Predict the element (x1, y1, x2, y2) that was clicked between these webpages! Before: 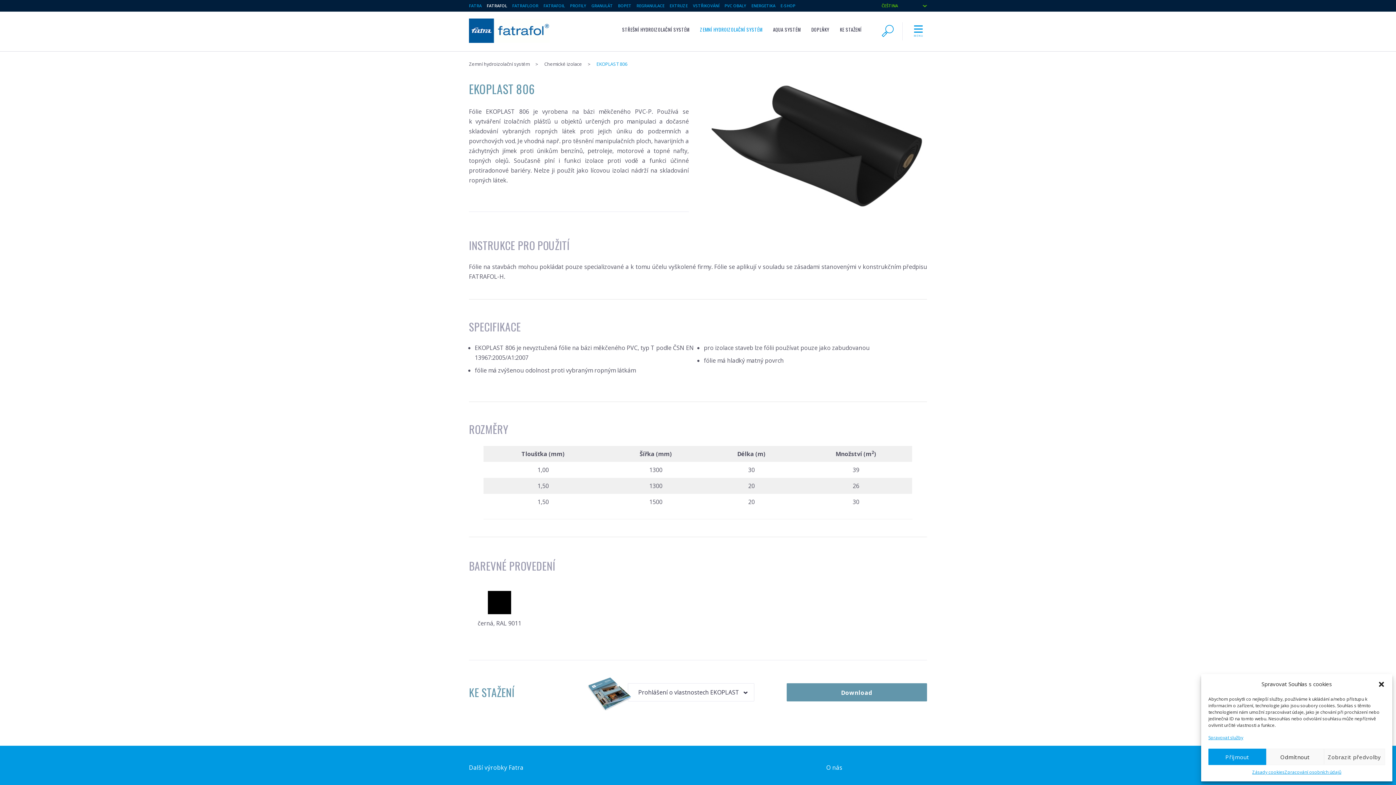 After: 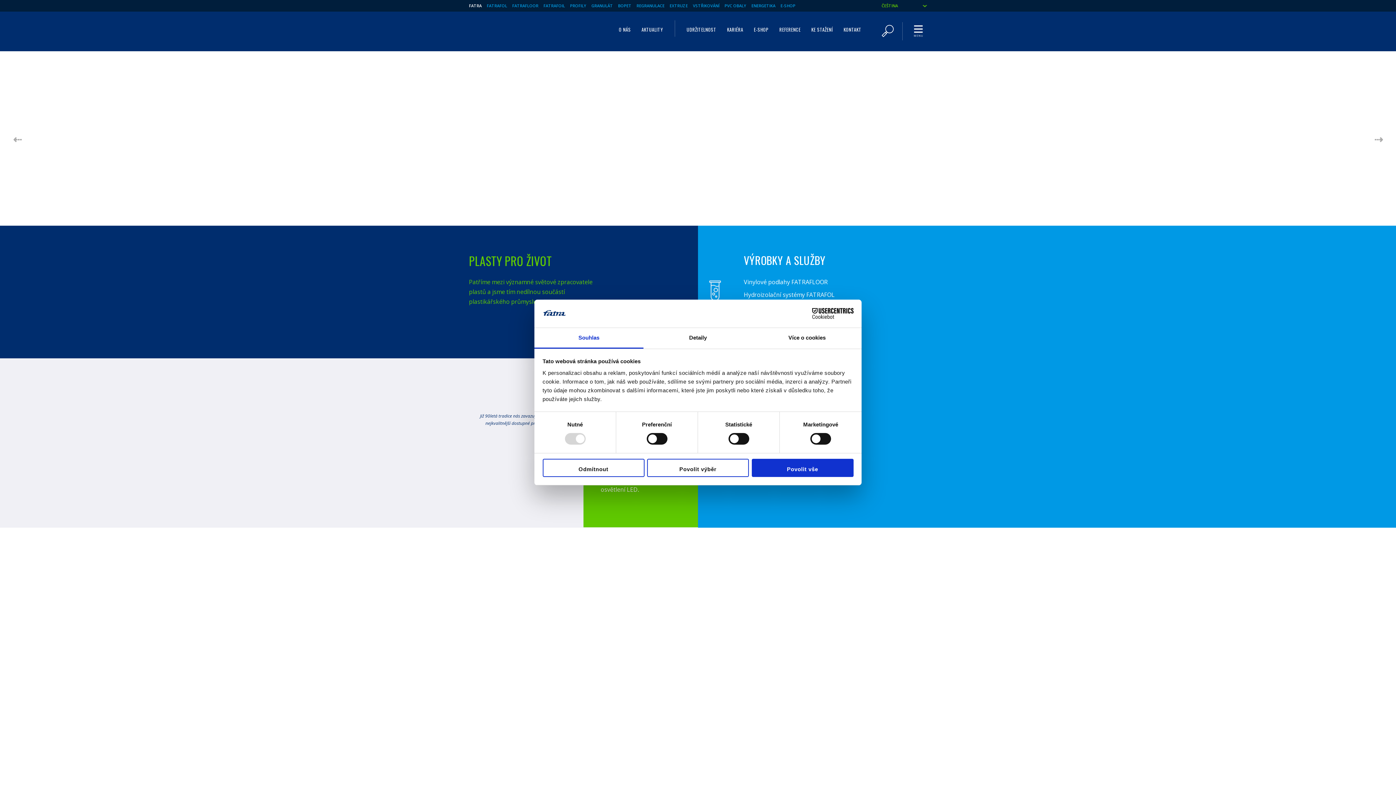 Action: label: FATRA bbox: (469, 3, 481, 8)